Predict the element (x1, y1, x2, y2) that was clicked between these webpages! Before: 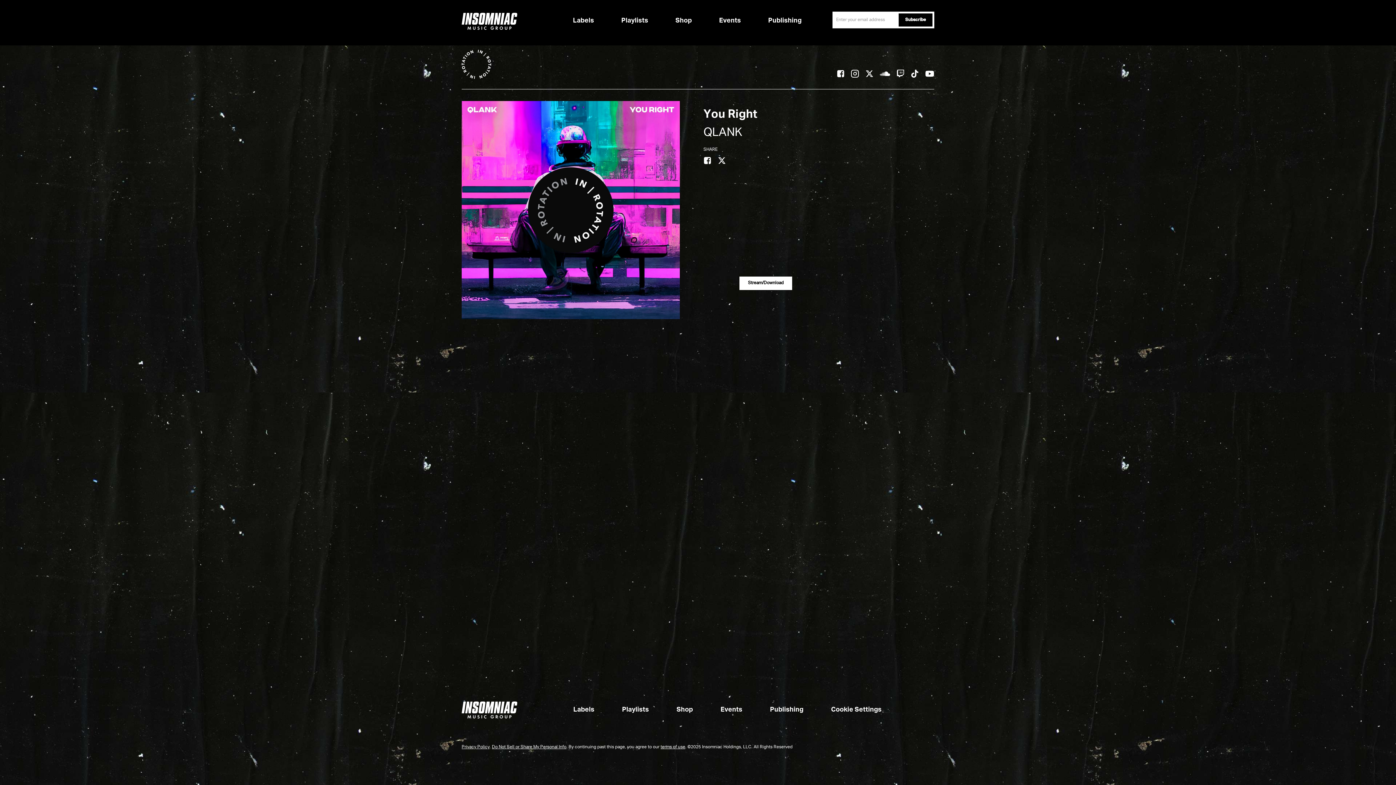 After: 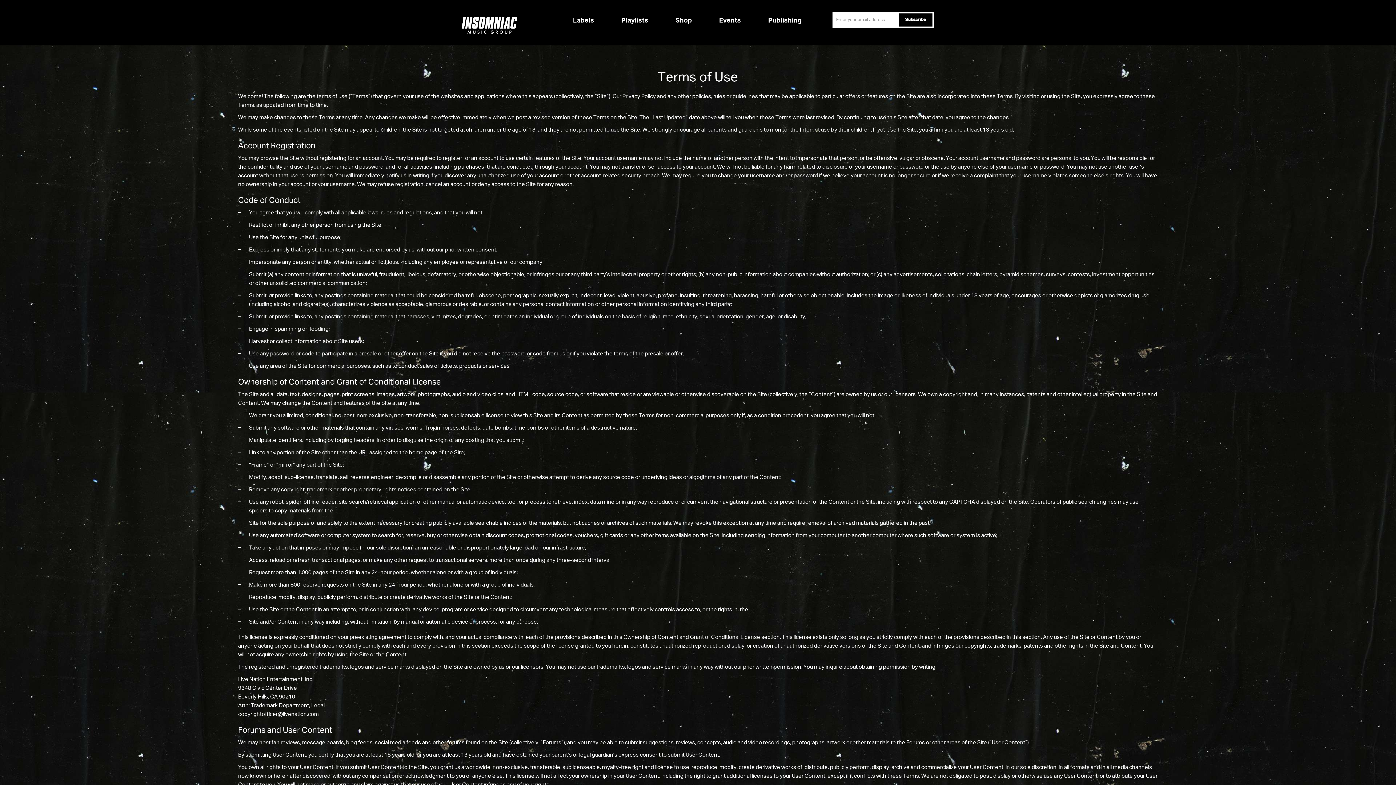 Action: label: terms of use bbox: (660, 745, 685, 749)